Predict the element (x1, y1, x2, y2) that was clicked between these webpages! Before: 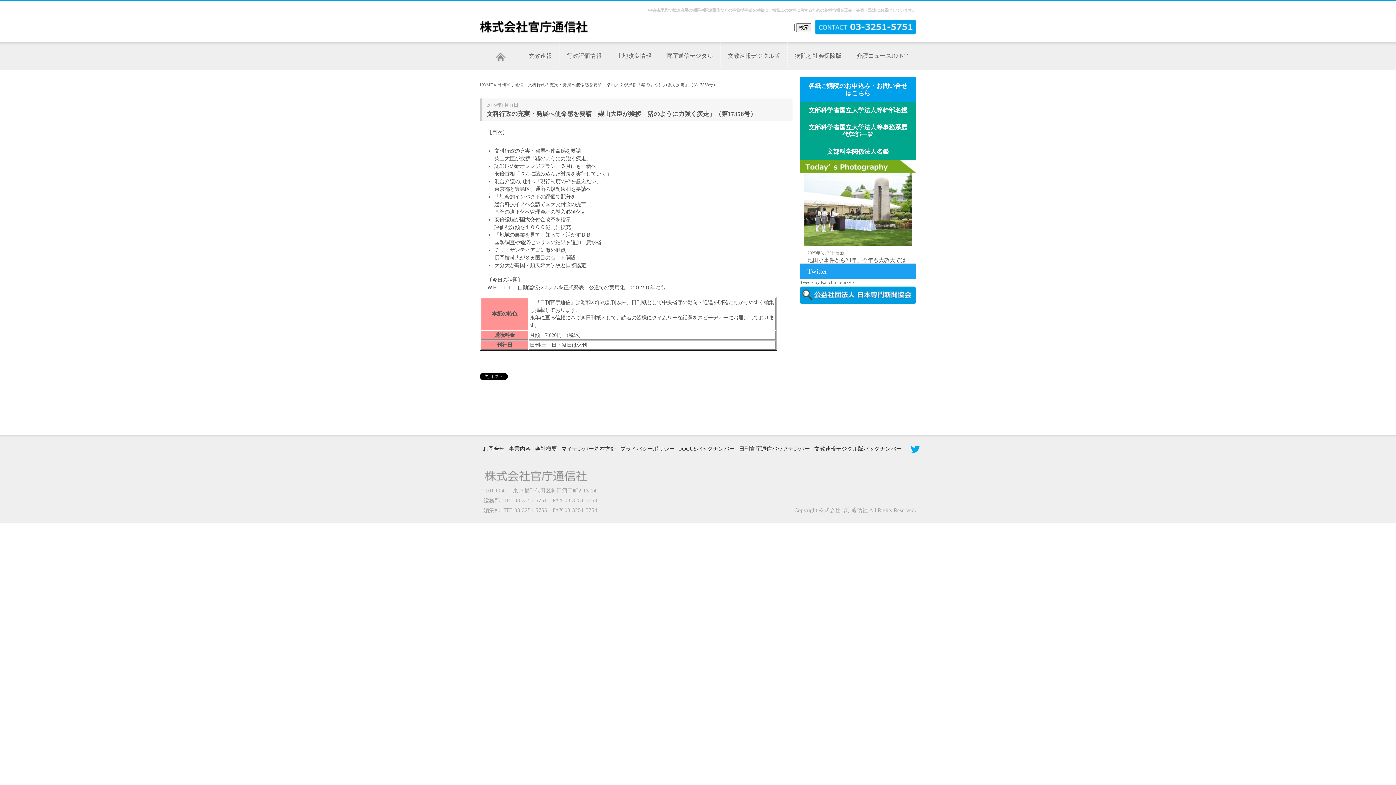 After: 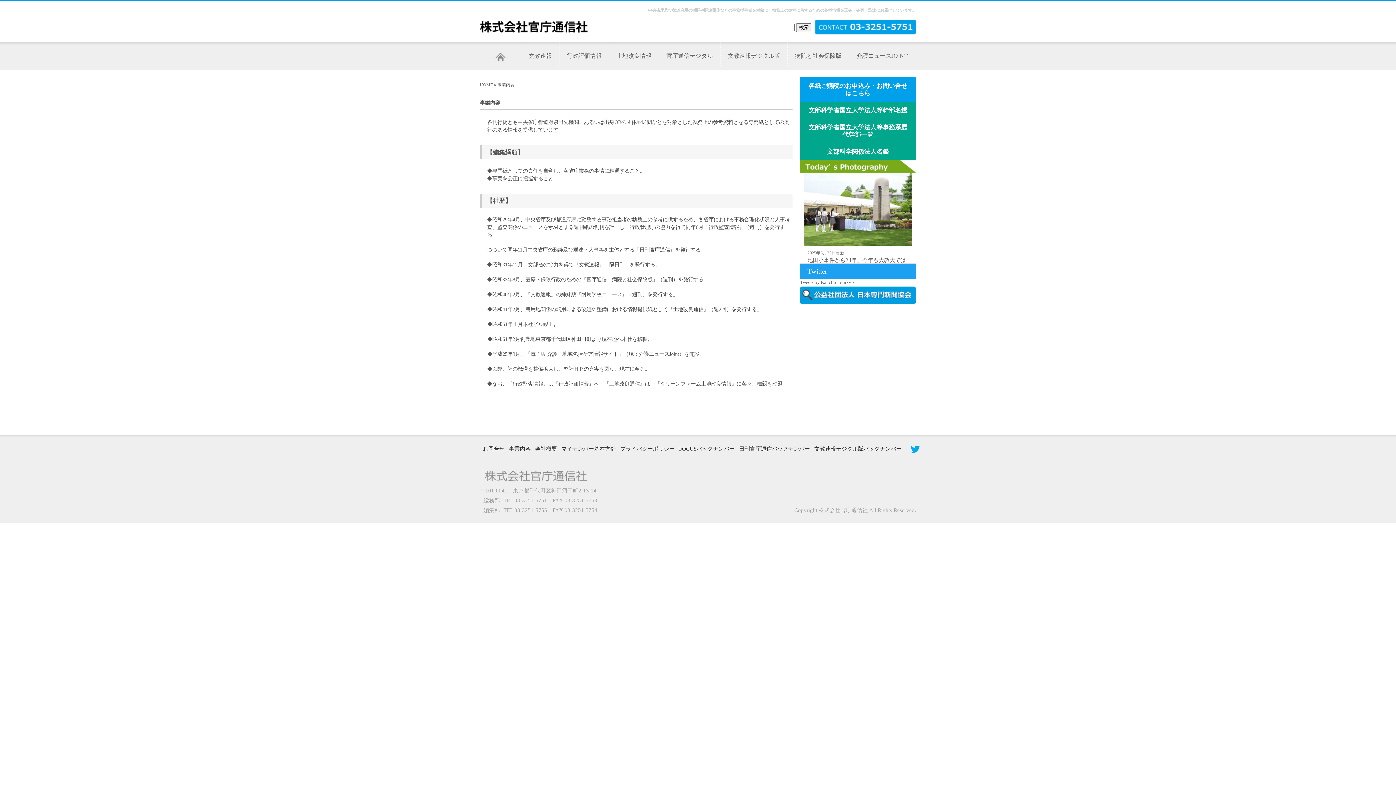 Action: label: 事業内容 bbox: (509, 446, 530, 452)